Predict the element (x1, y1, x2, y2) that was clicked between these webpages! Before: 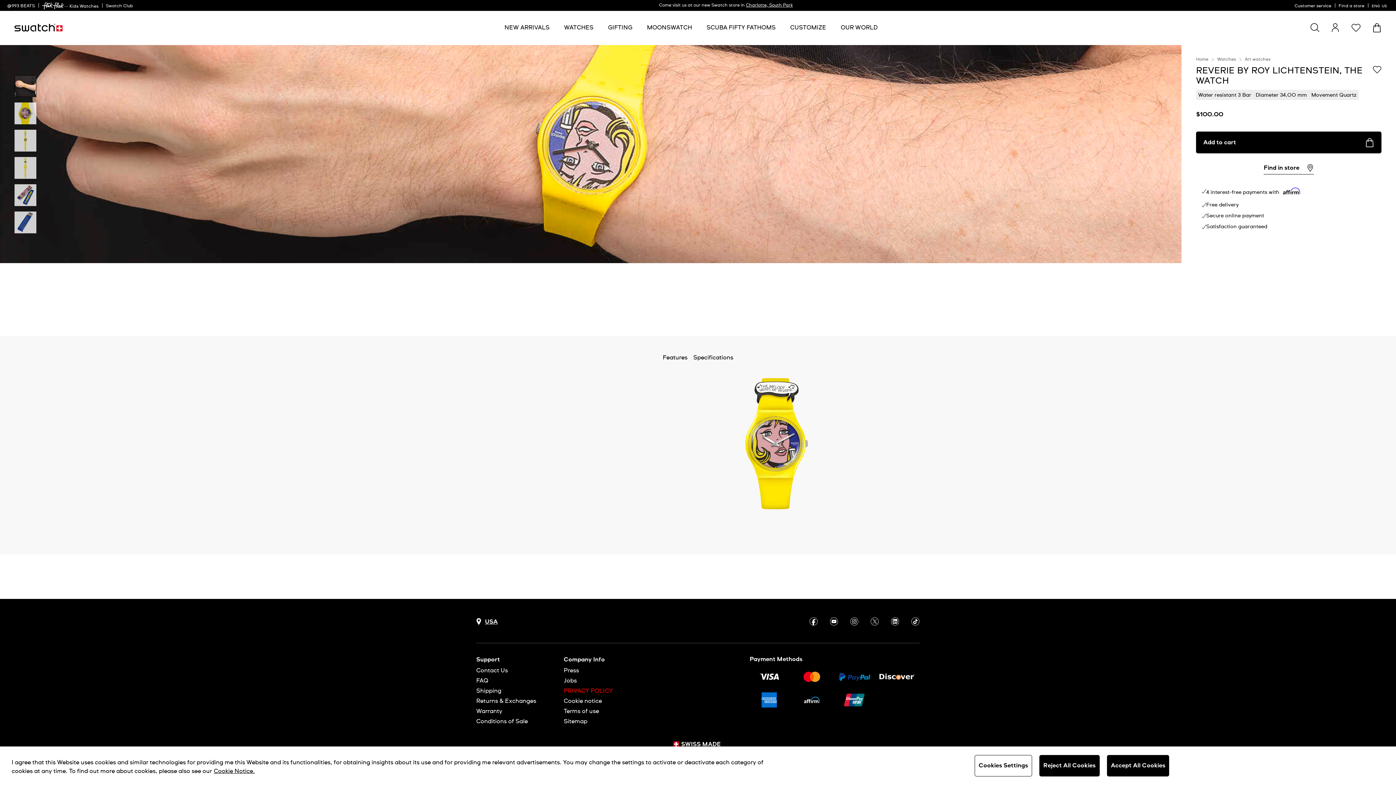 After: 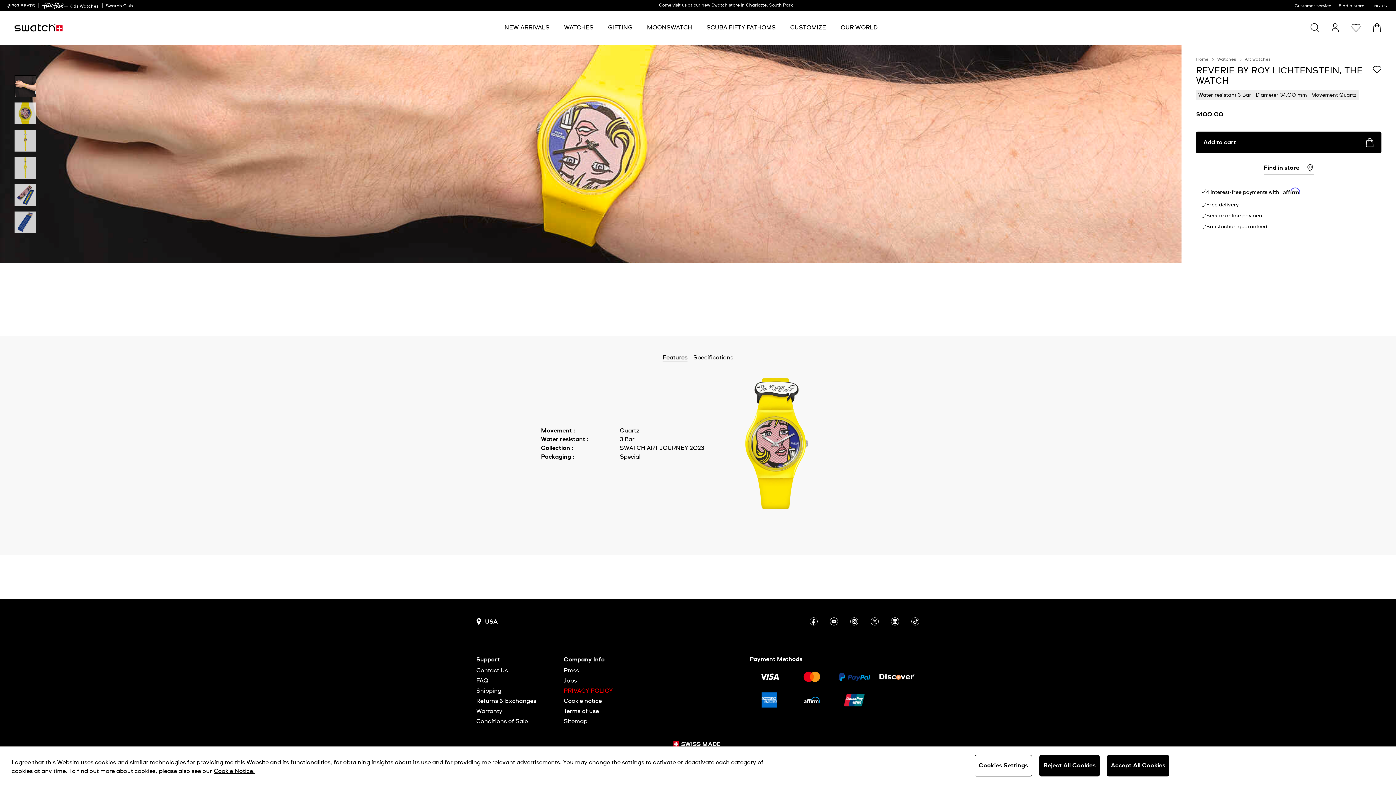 Action: bbox: (662, 353, 687, 362) label: Features